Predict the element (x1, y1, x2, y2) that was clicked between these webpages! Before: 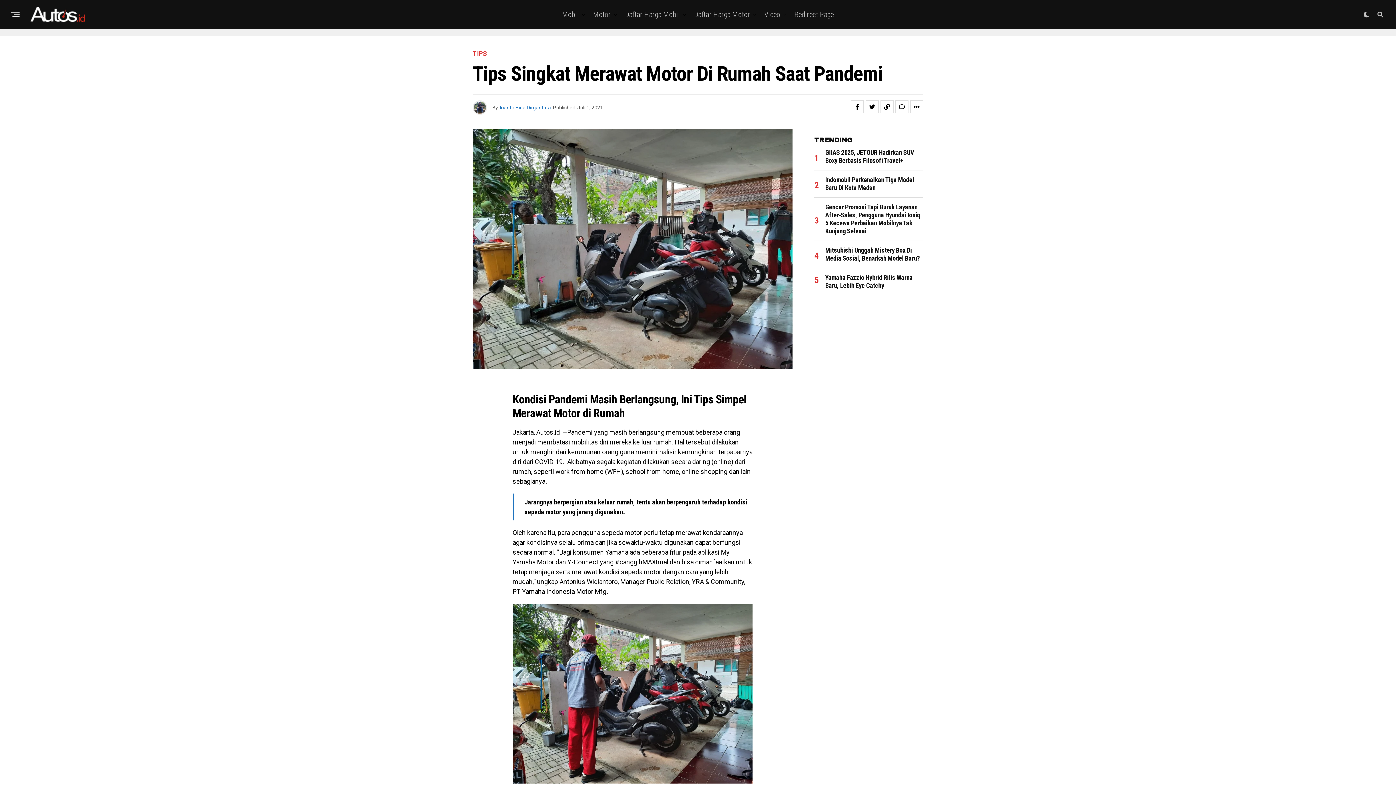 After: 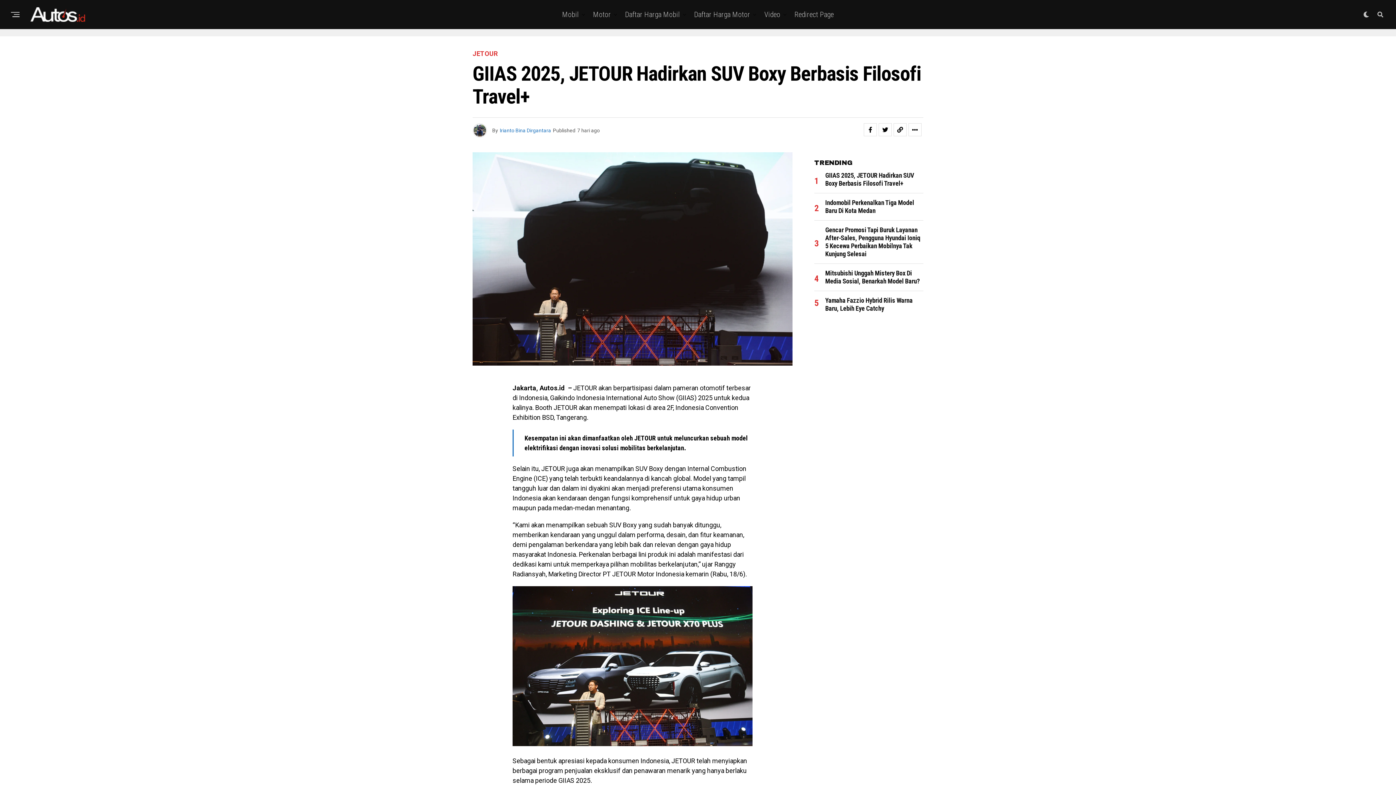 Action: label: GIIAS 2025, JETOUR Hadirkan SUV Boxy Berbasis Filosofi Travel+ bbox: (825, 149, 914, 164)